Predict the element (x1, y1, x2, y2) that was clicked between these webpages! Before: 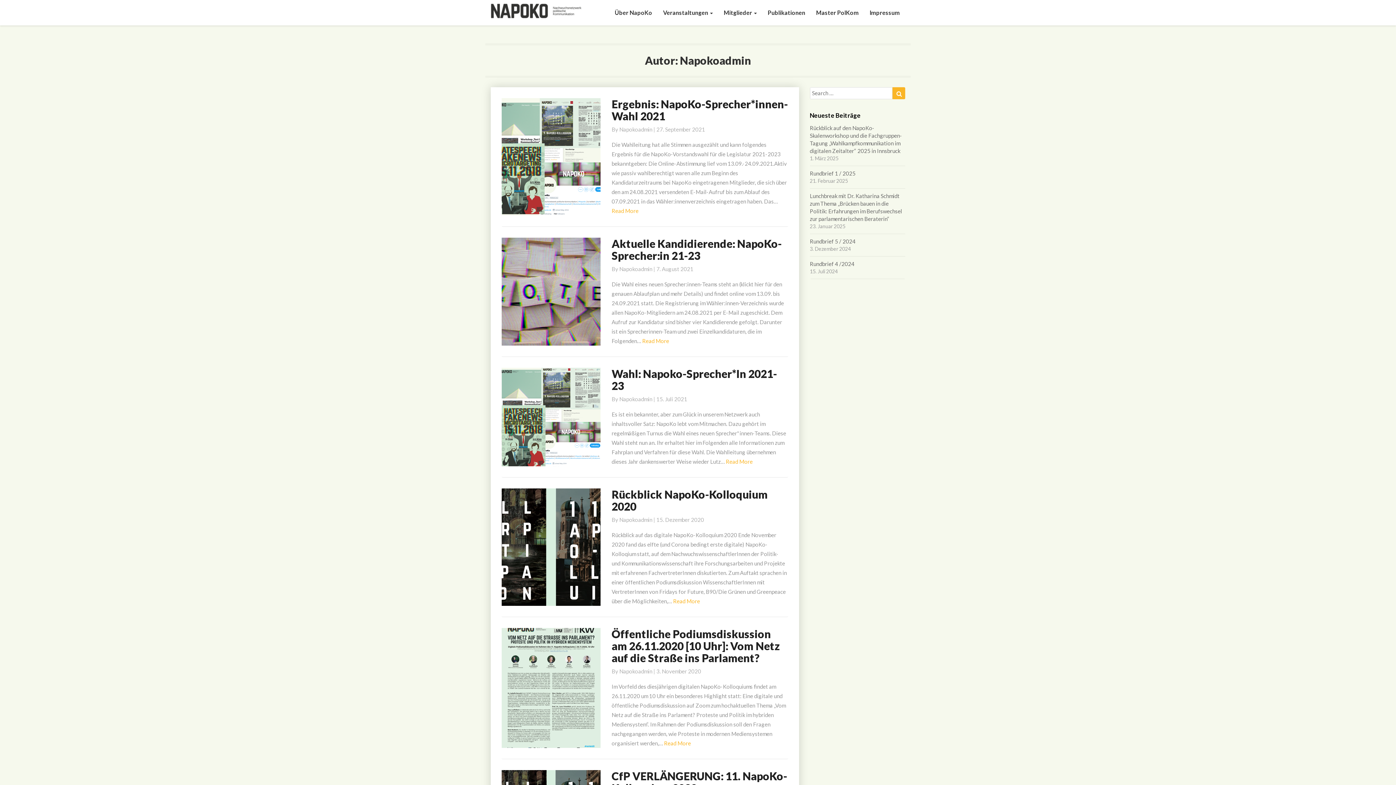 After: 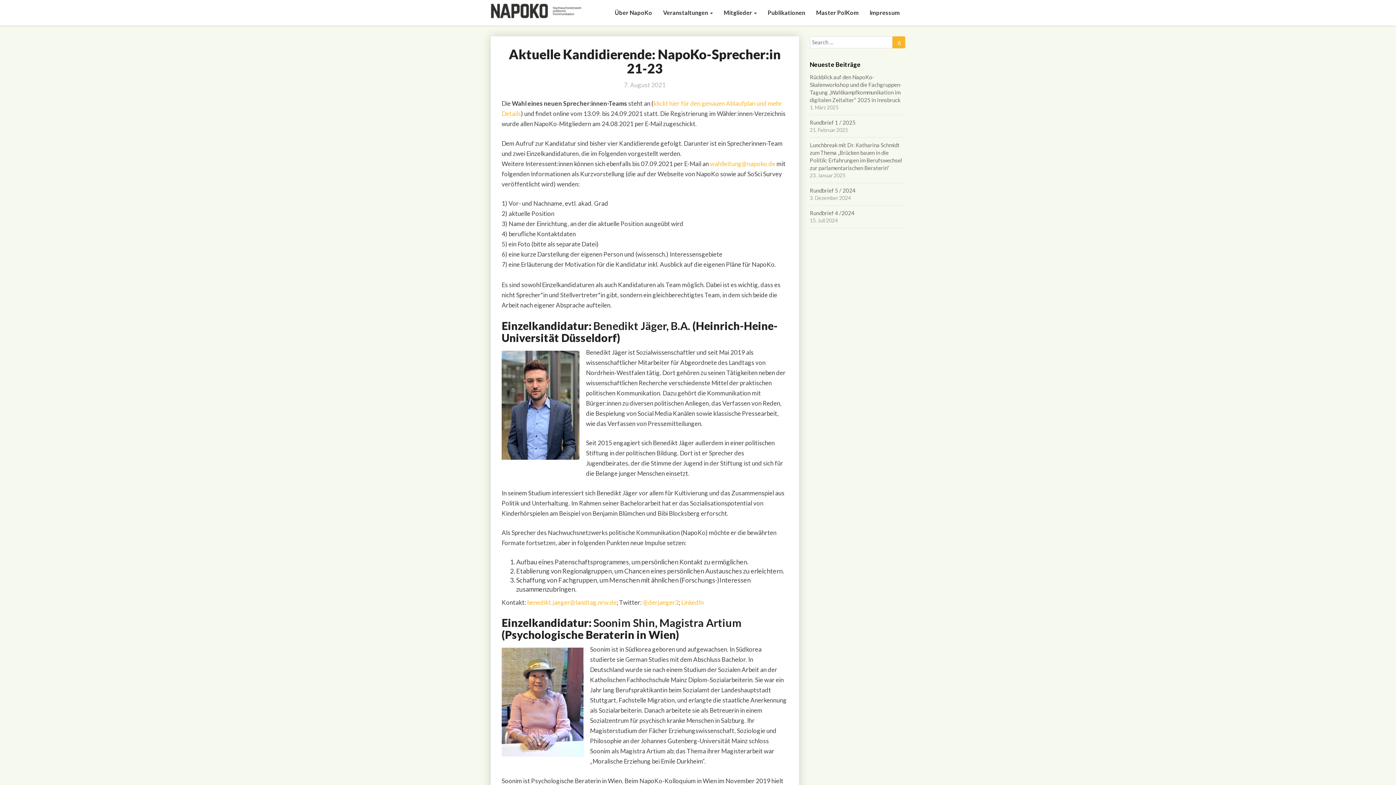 Action: bbox: (611, 237, 781, 262) label: Aktuelle Kandidierende: NapoKo-Sprecher:in 21-23